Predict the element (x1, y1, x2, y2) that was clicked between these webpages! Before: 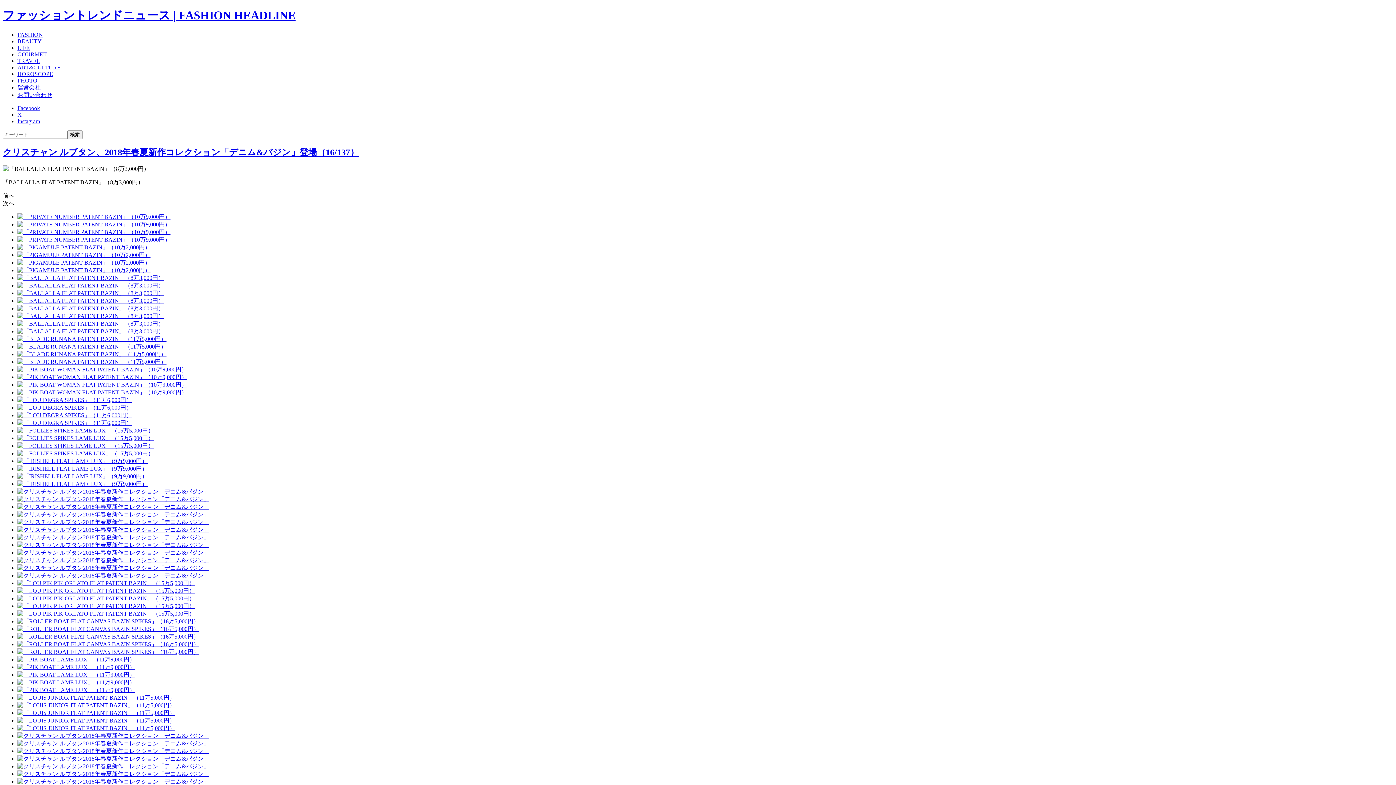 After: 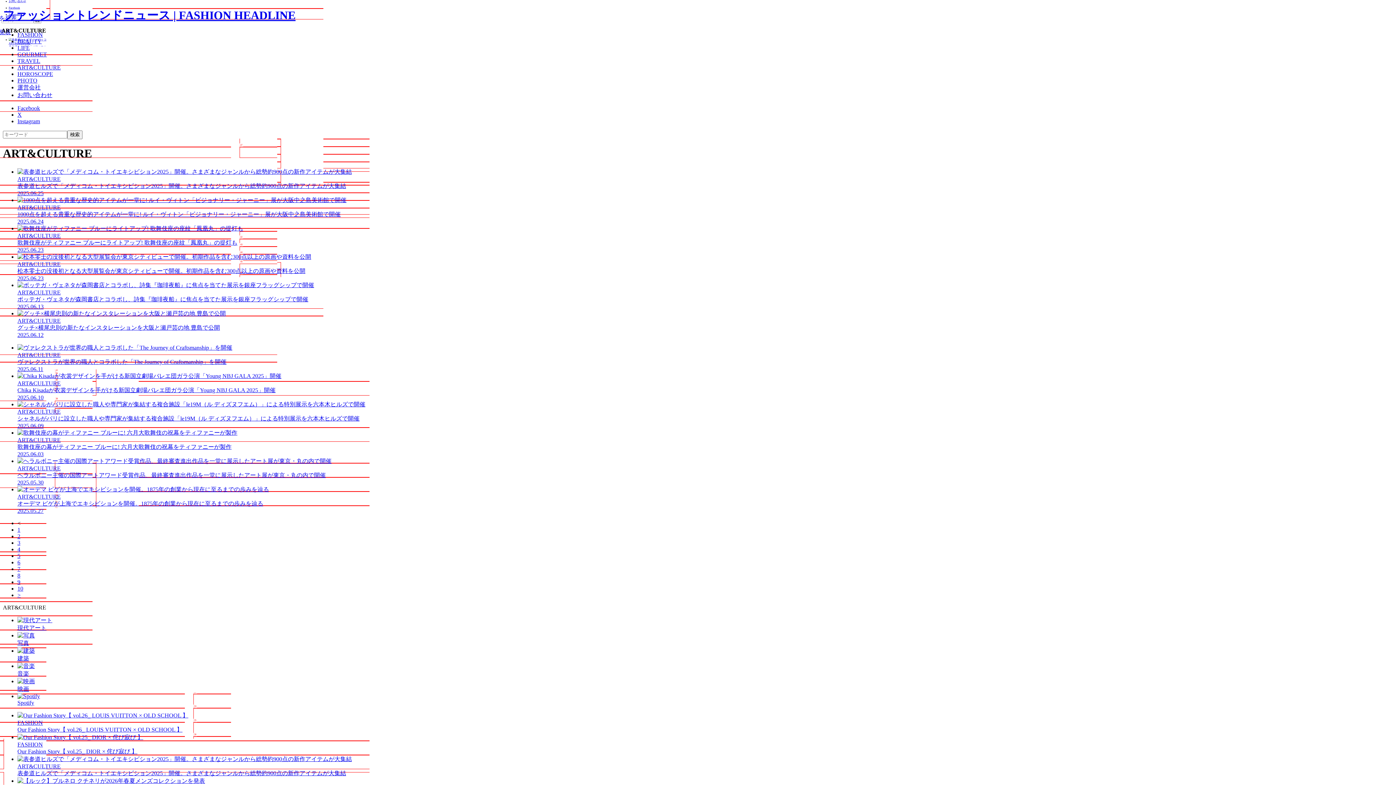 Action: bbox: (17, 64, 60, 70) label: ART&CULTURE